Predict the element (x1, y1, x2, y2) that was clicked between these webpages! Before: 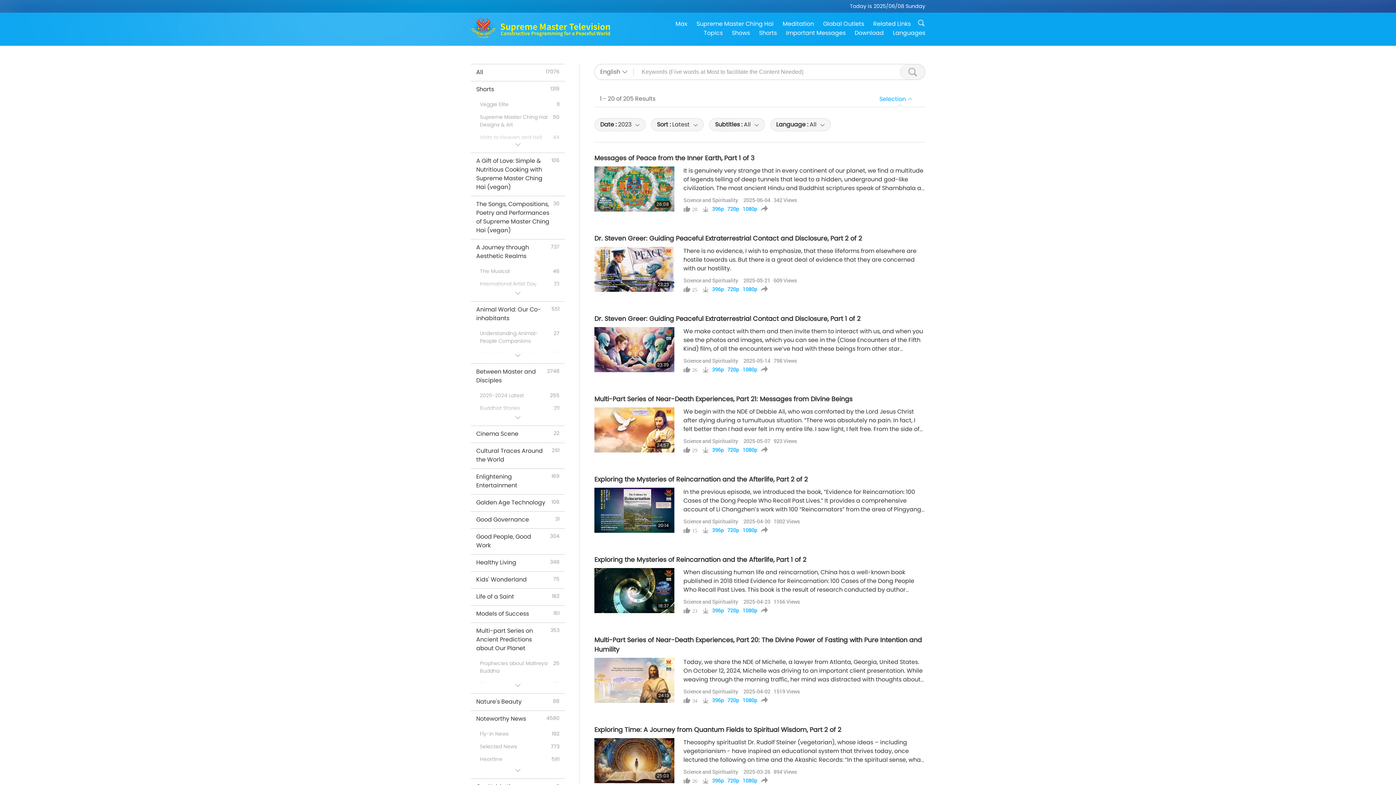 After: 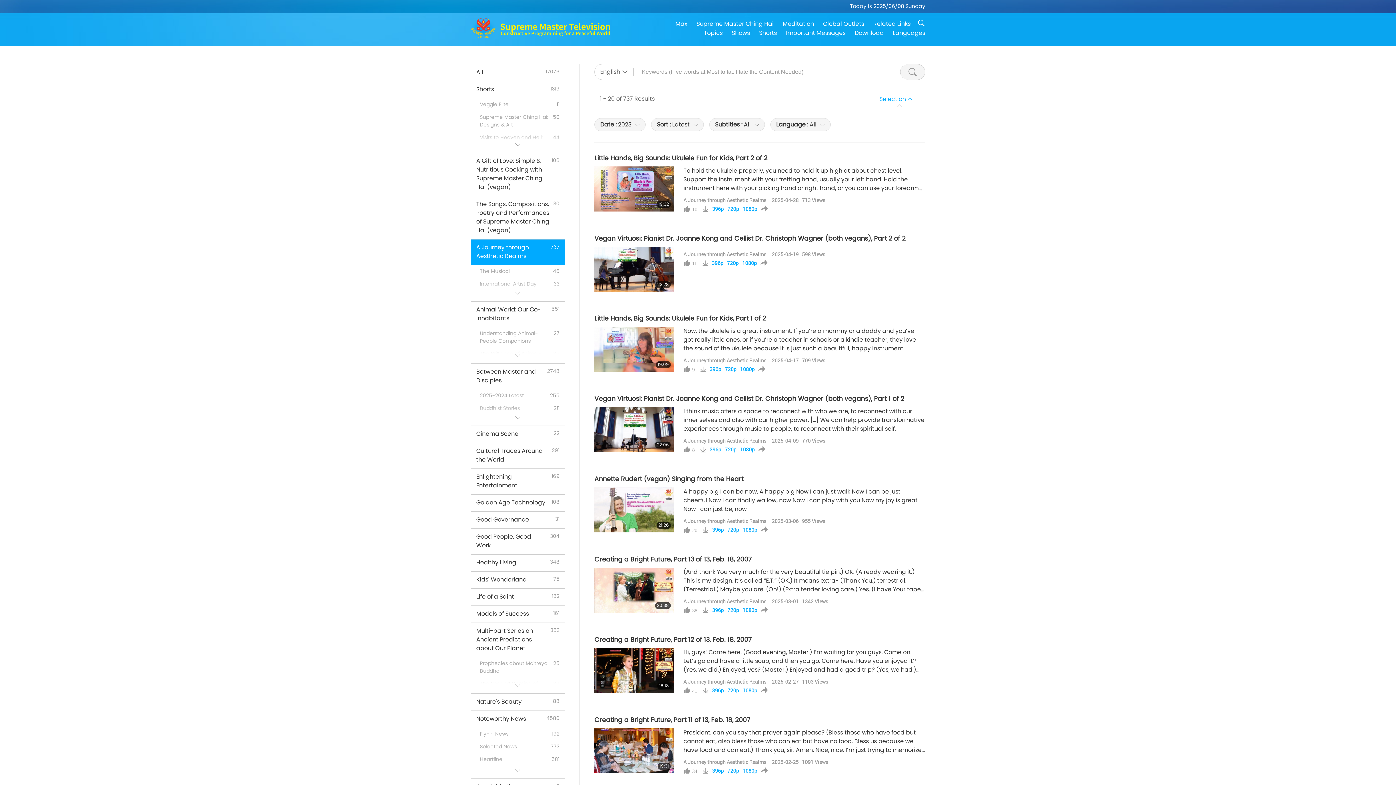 Action: label: A Journey through Aesthetic Realms
737 bbox: (470, 239, 565, 265)